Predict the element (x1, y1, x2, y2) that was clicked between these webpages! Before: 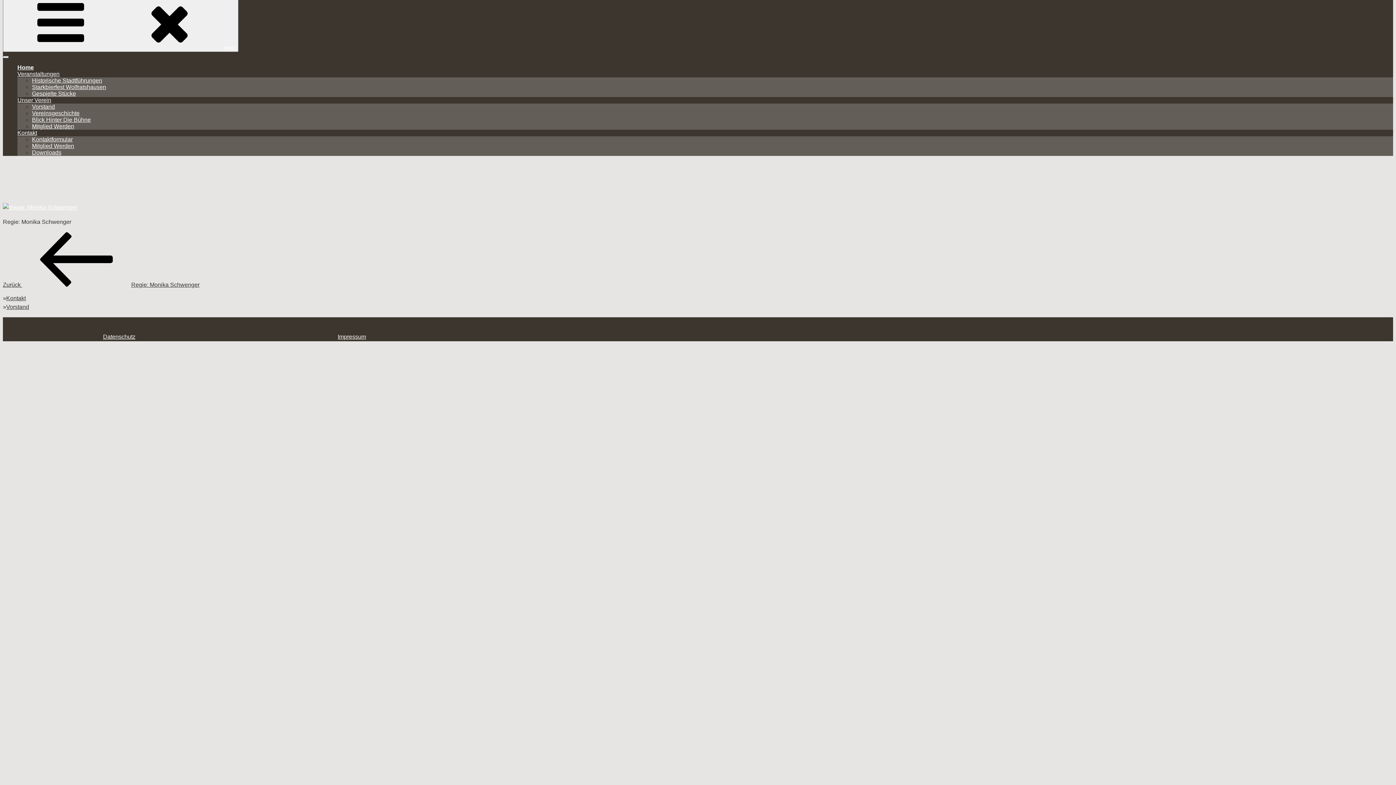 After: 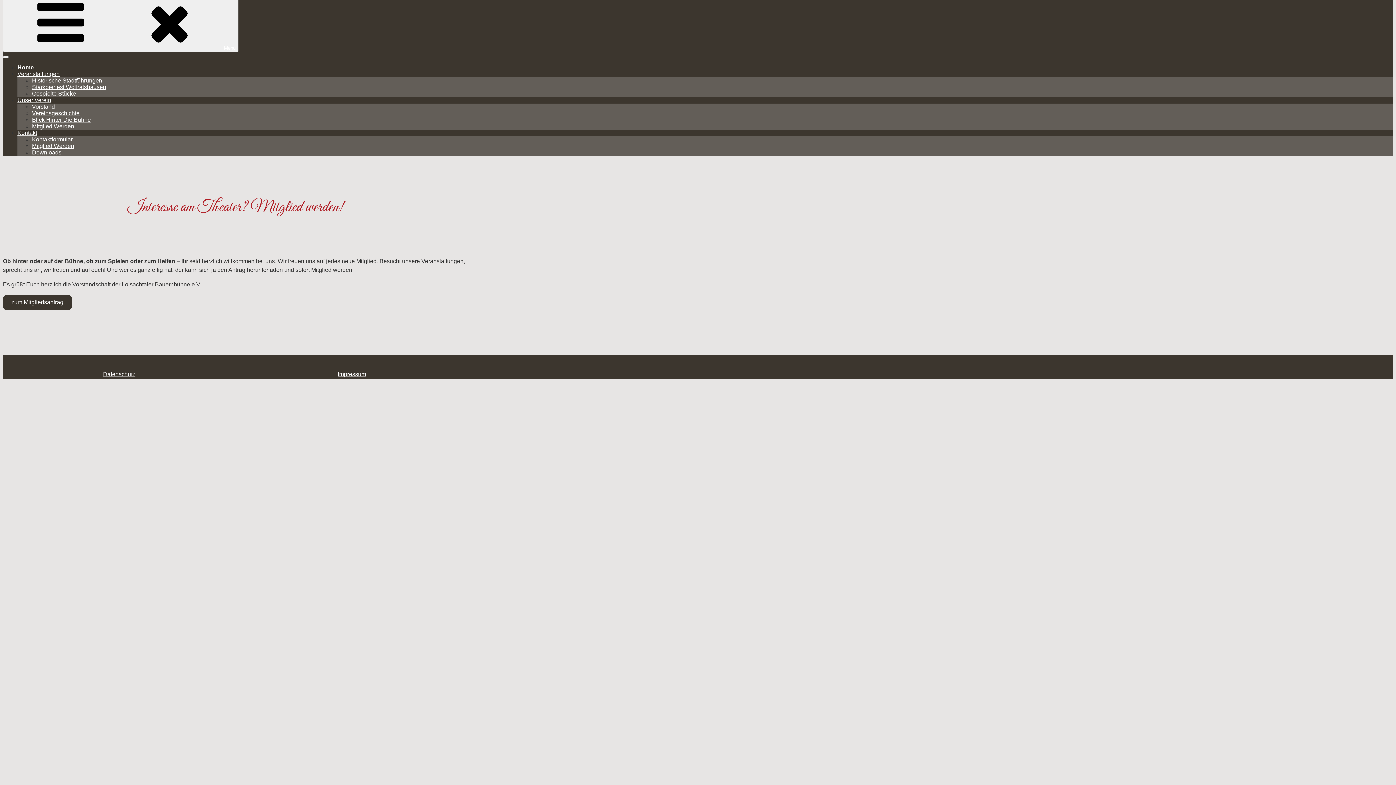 Action: label: Mitglied Werden bbox: (32, 116, 74, 136)